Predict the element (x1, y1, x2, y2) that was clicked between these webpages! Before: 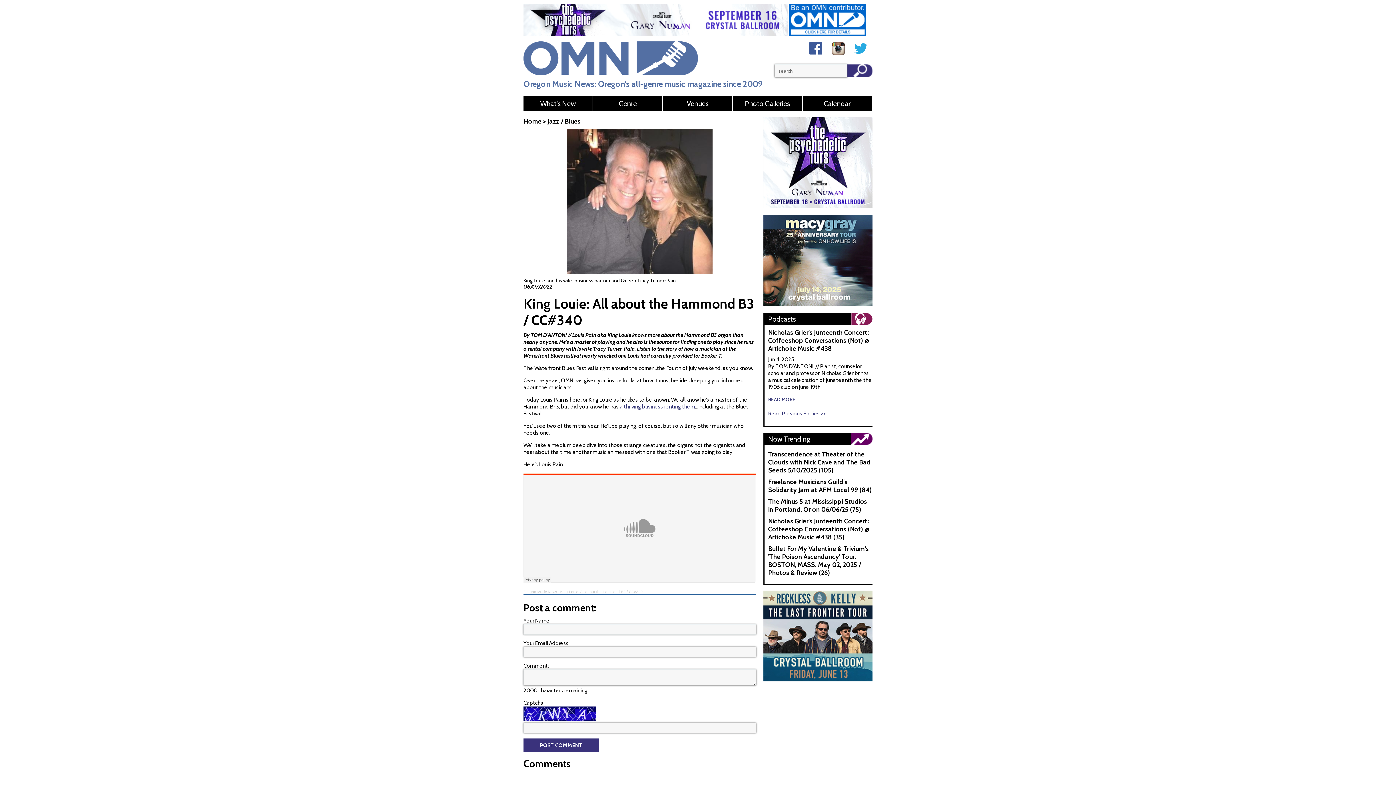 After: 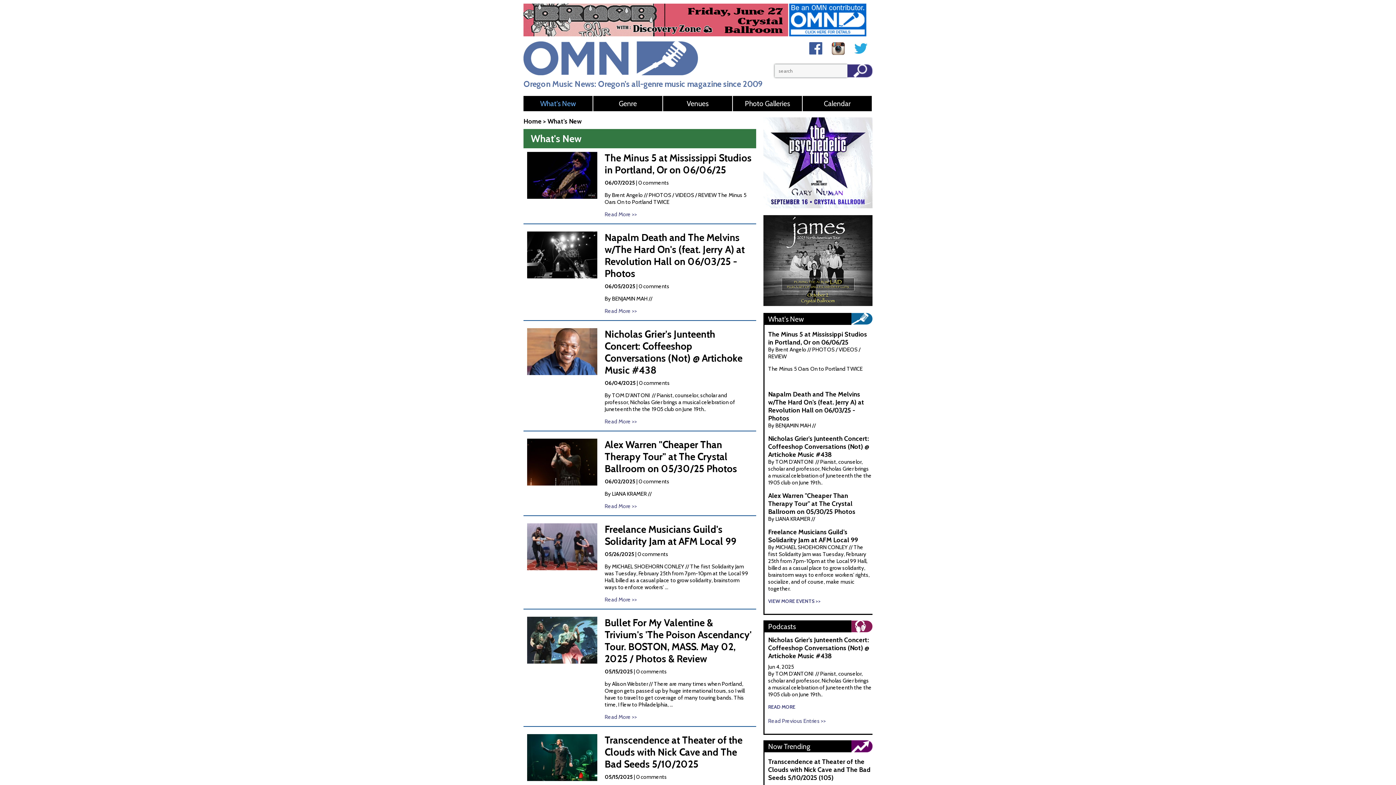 Action: bbox: (523, 96, 592, 111) label: What's New